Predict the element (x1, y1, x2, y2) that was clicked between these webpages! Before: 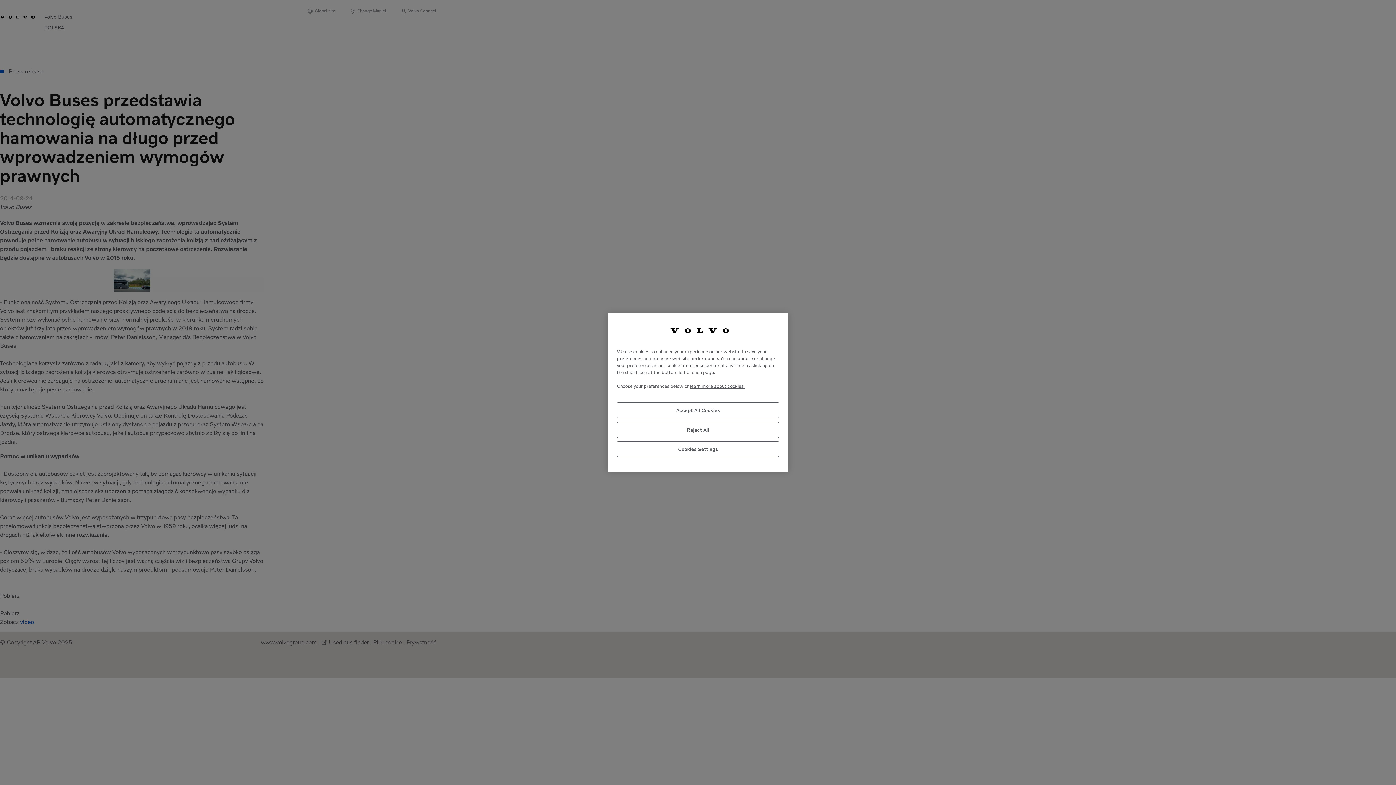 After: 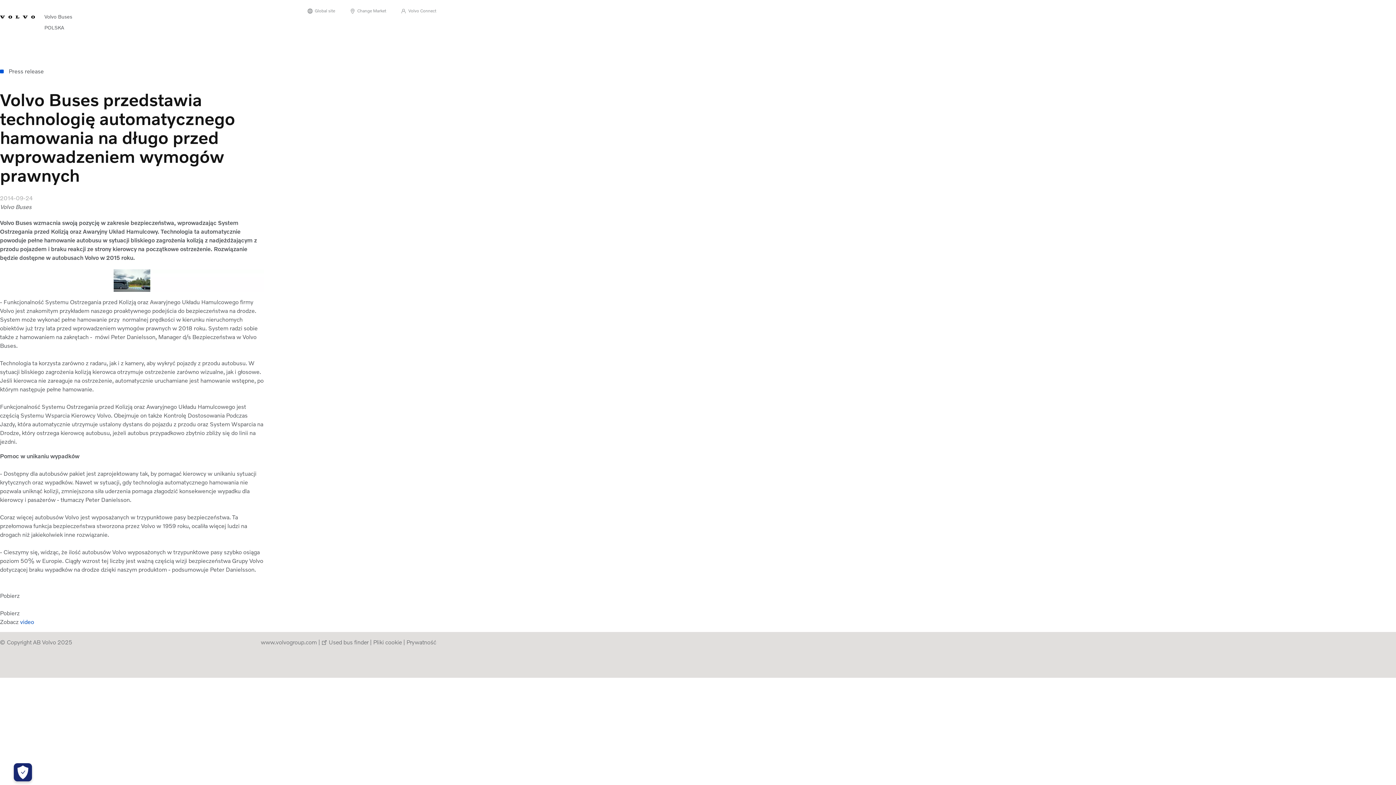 Action: label: Reject All bbox: (617, 422, 779, 438)